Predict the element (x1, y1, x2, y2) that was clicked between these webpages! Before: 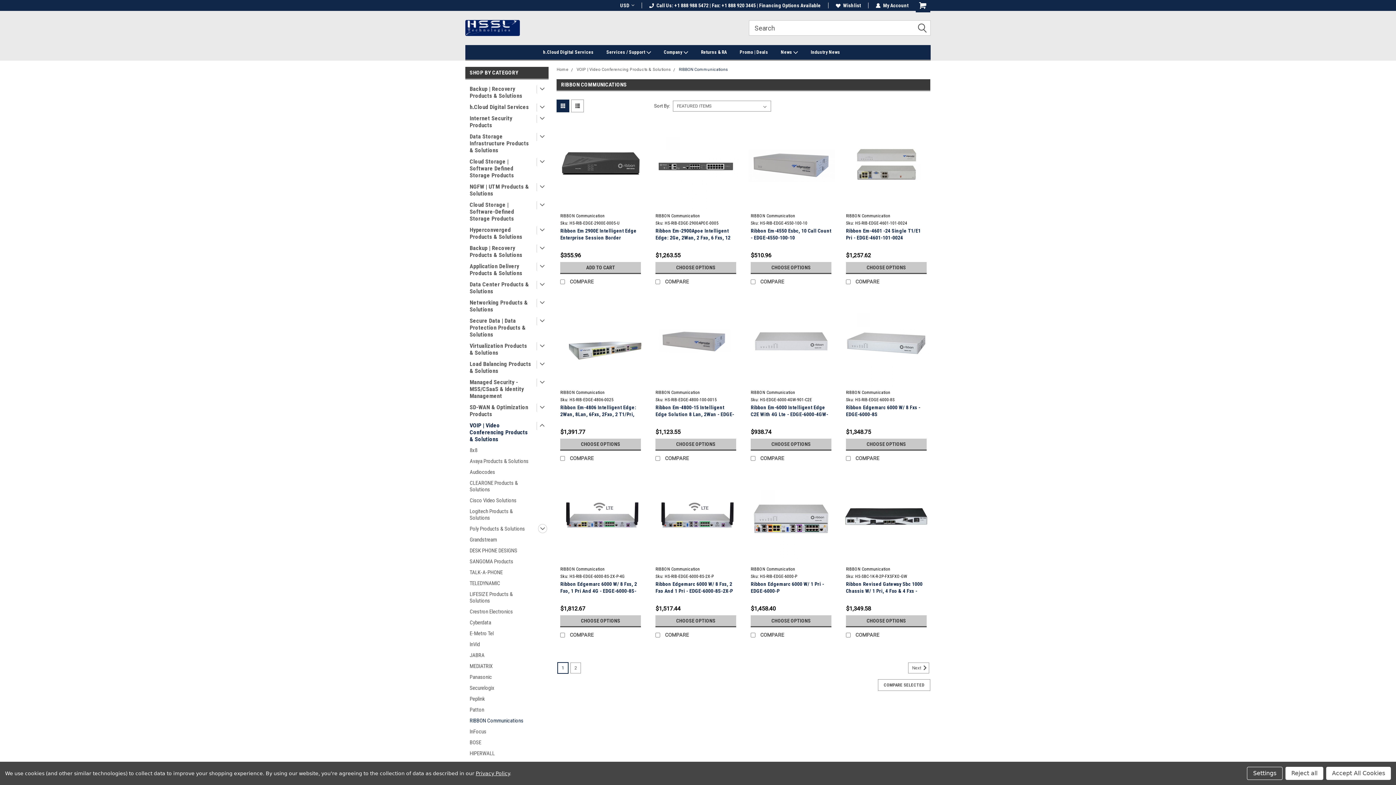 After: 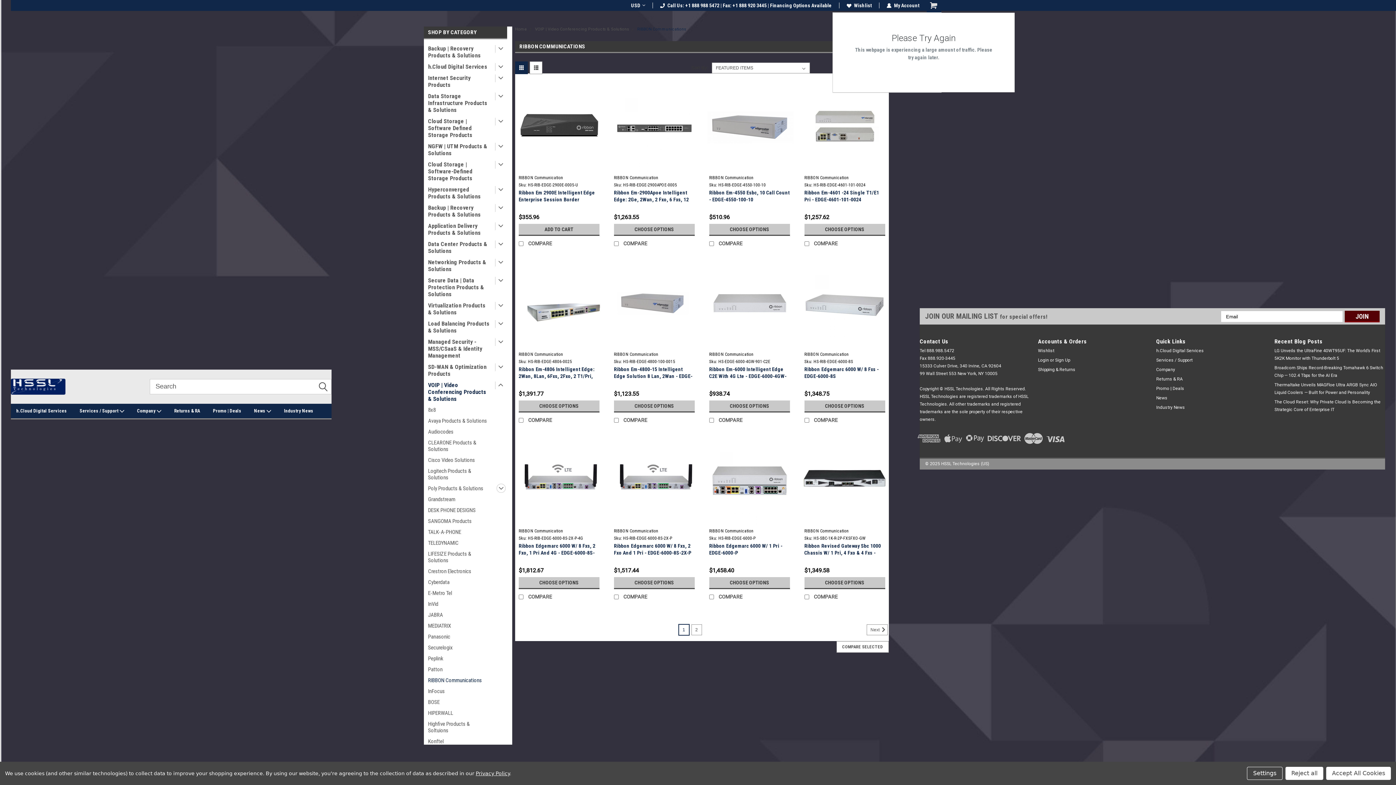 Action: bbox: (916, 0, 930, 12)